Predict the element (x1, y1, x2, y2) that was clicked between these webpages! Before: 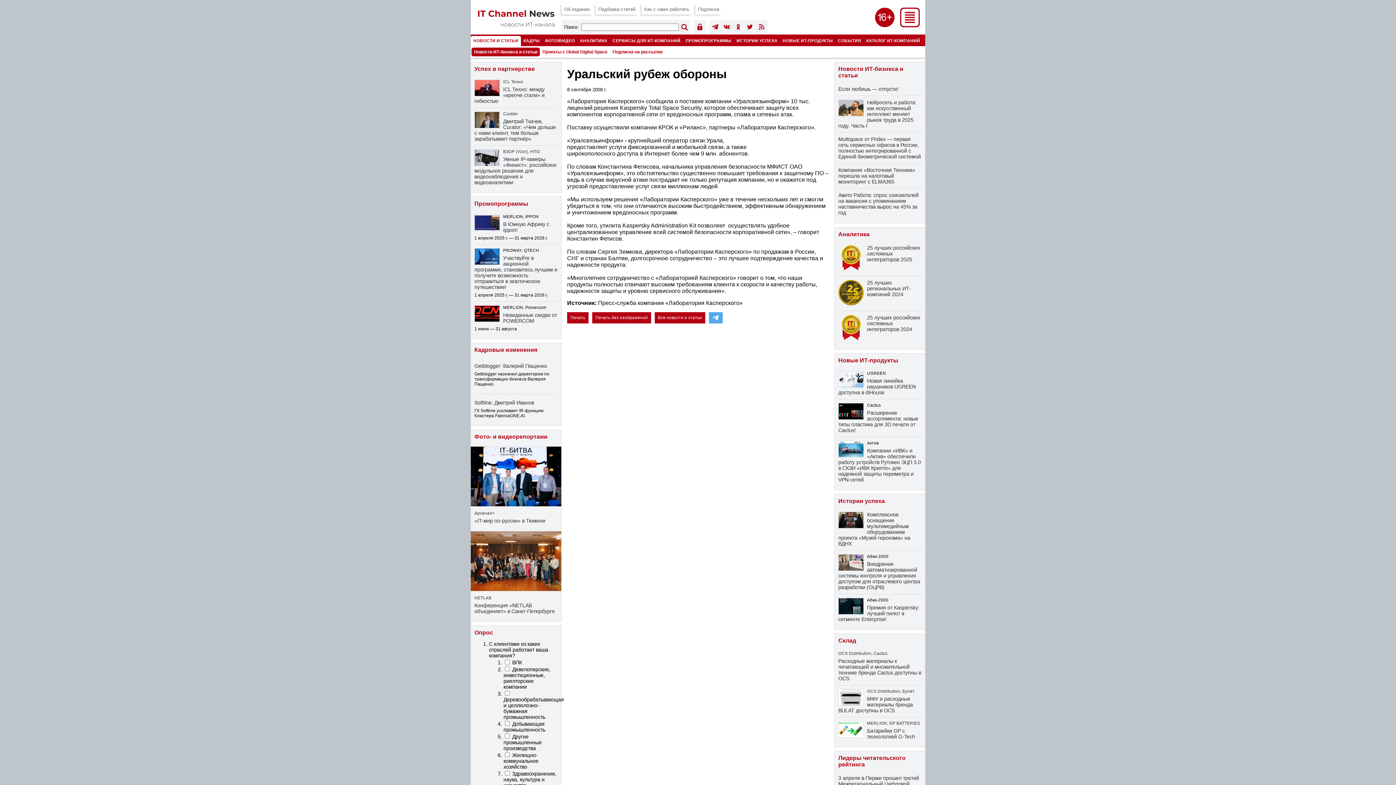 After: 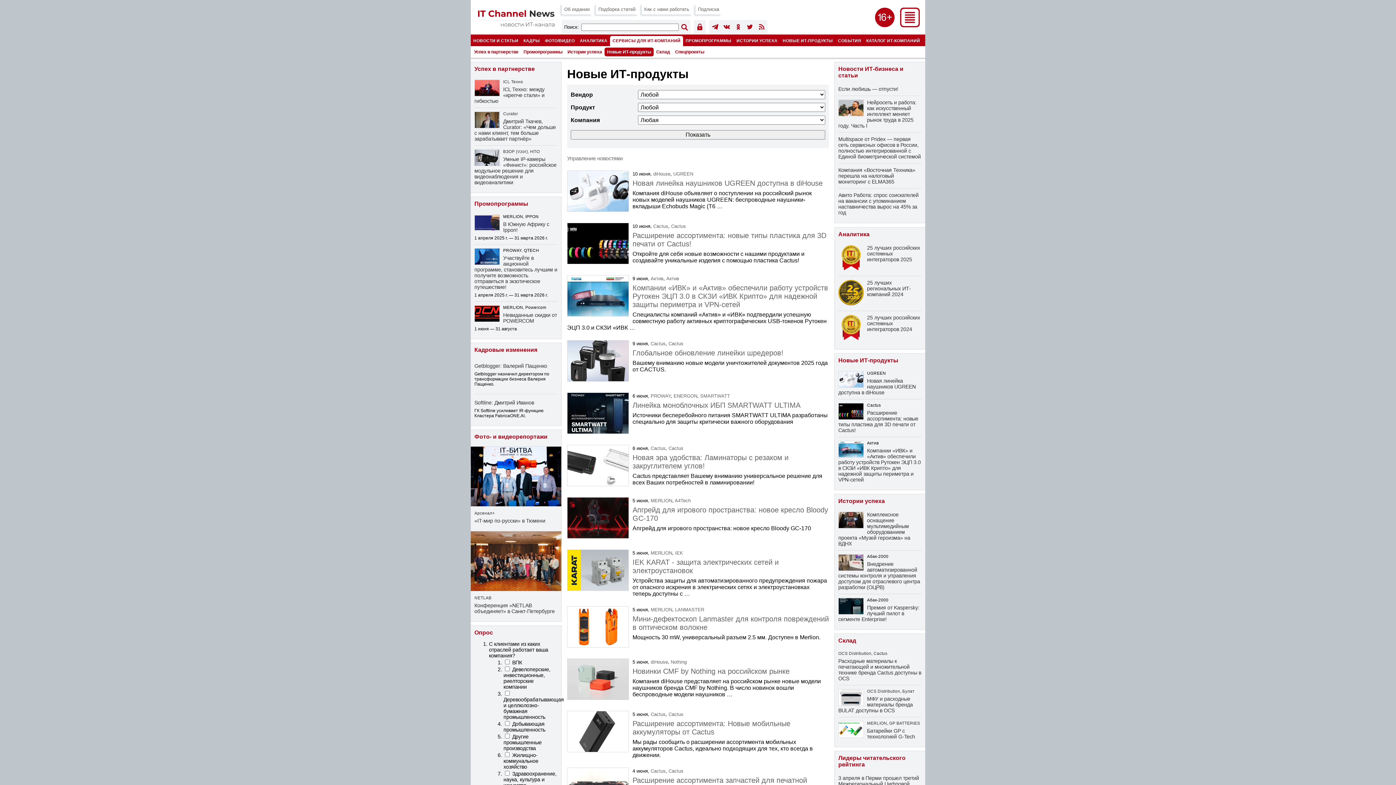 Action: bbox: (782, 38, 833, 42) label: НОВЫЕ ИТ-ПРОДУКТЫ